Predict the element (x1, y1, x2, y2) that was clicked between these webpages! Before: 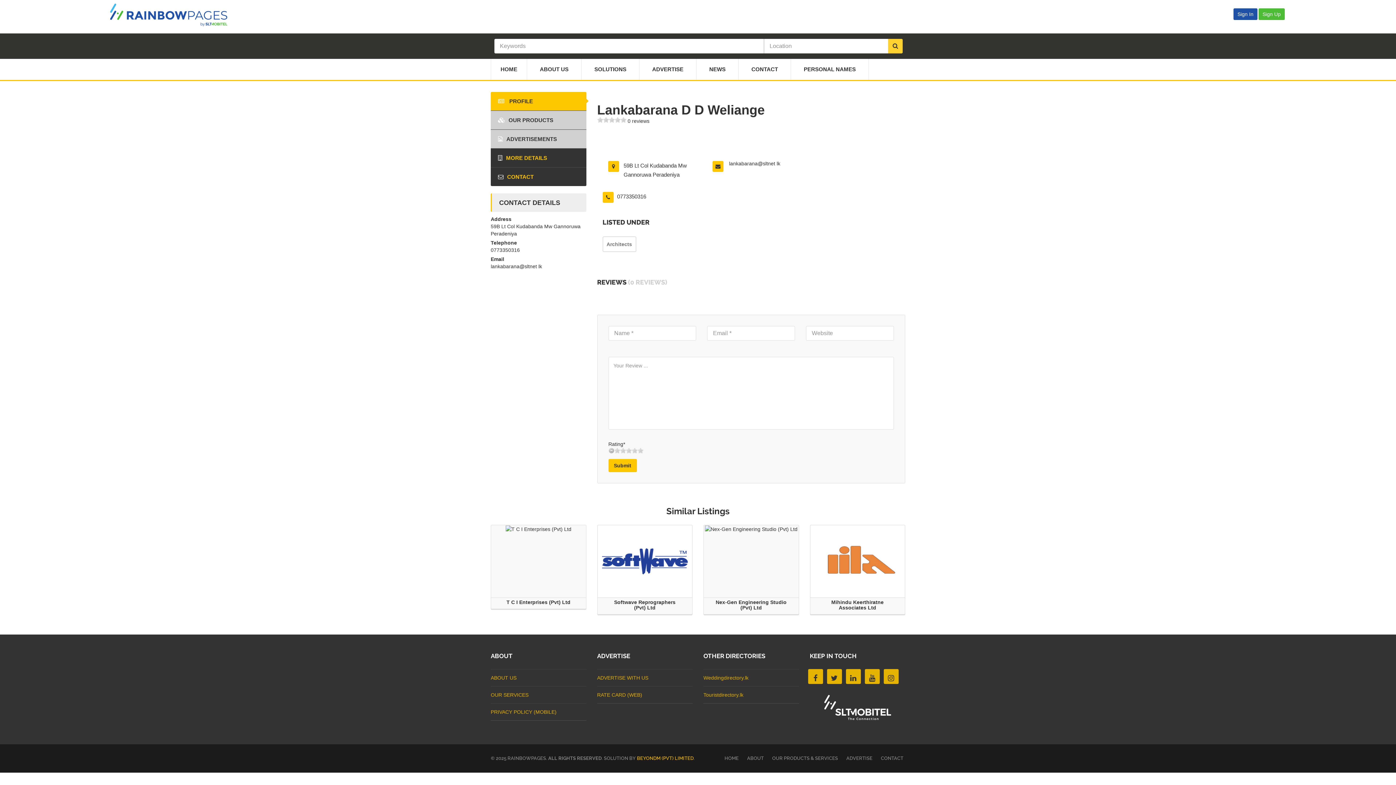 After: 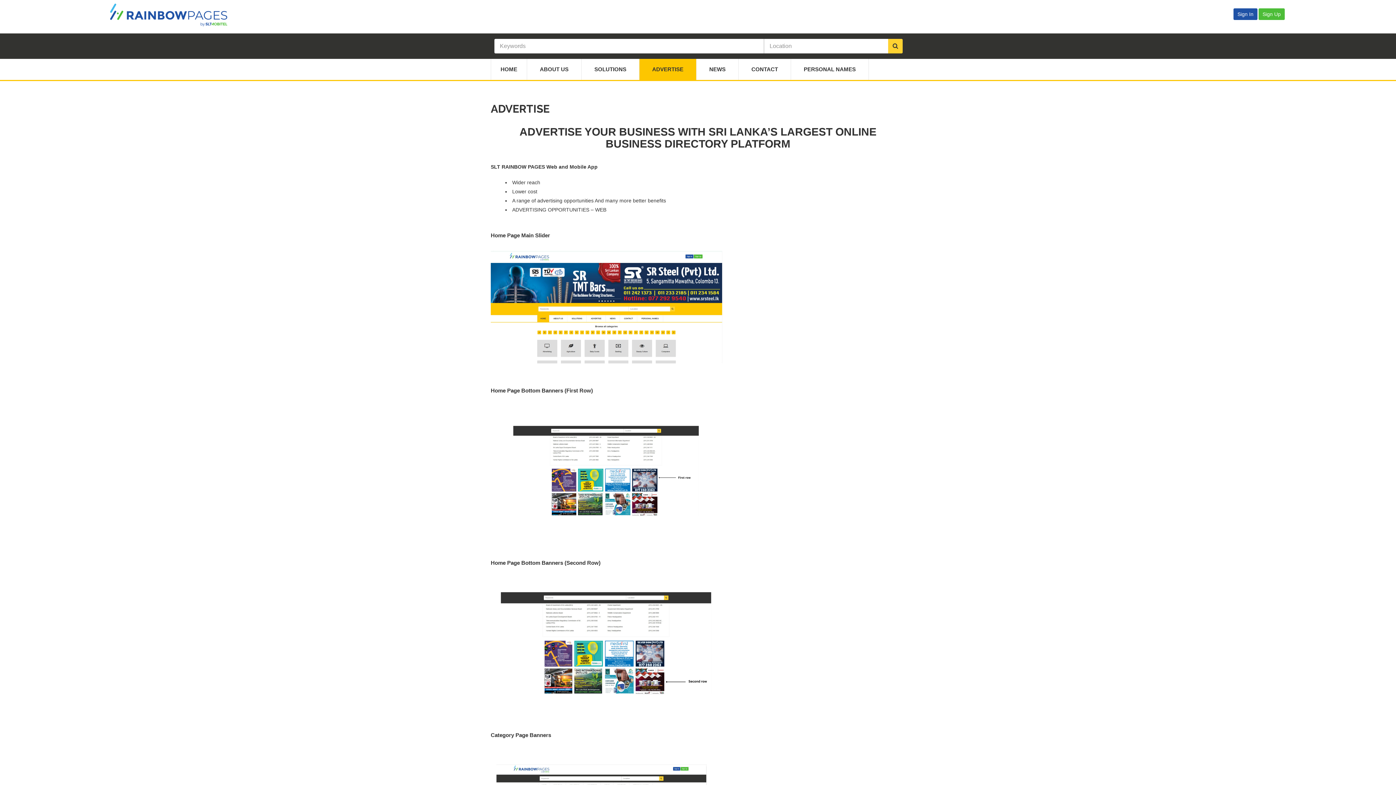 Action: label: ADVERTISE WITH US bbox: (597, 675, 648, 681)